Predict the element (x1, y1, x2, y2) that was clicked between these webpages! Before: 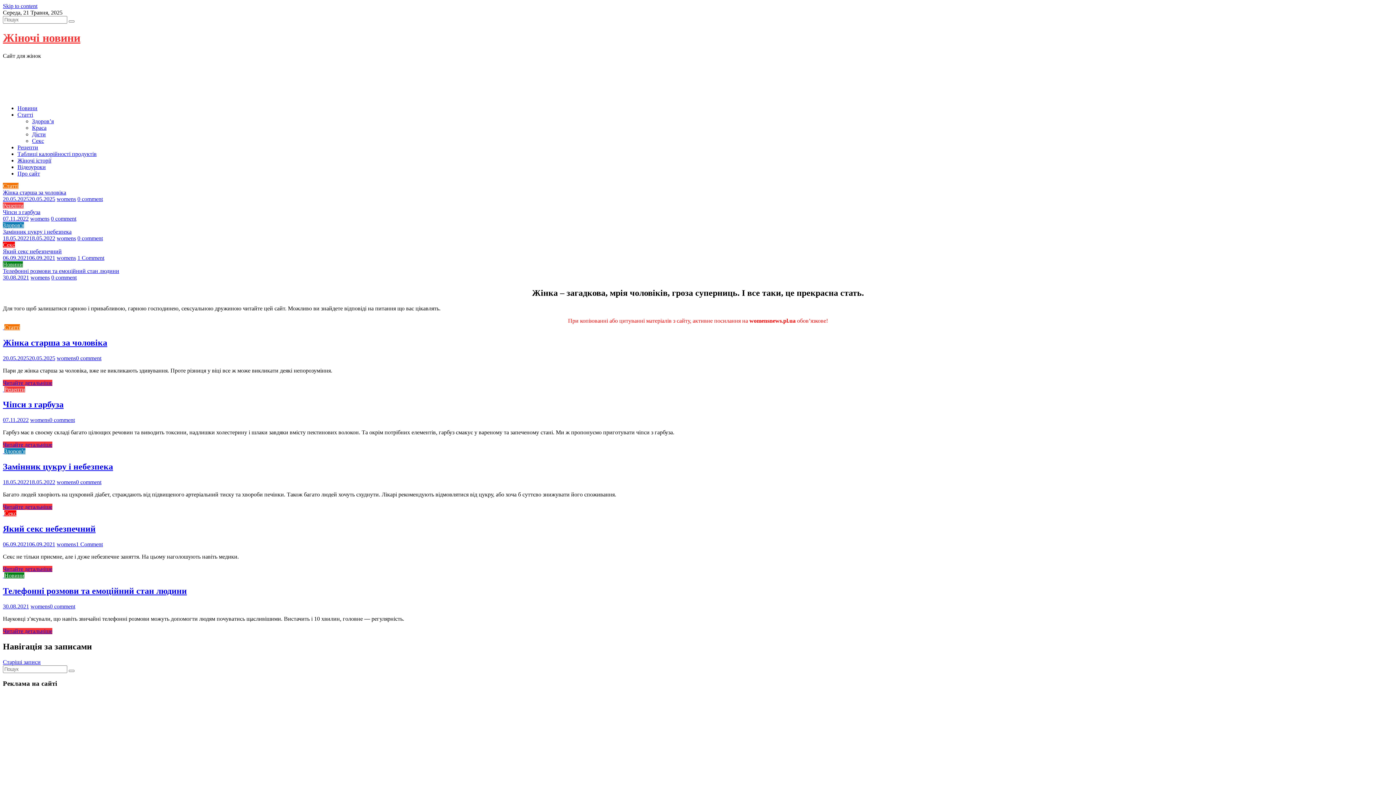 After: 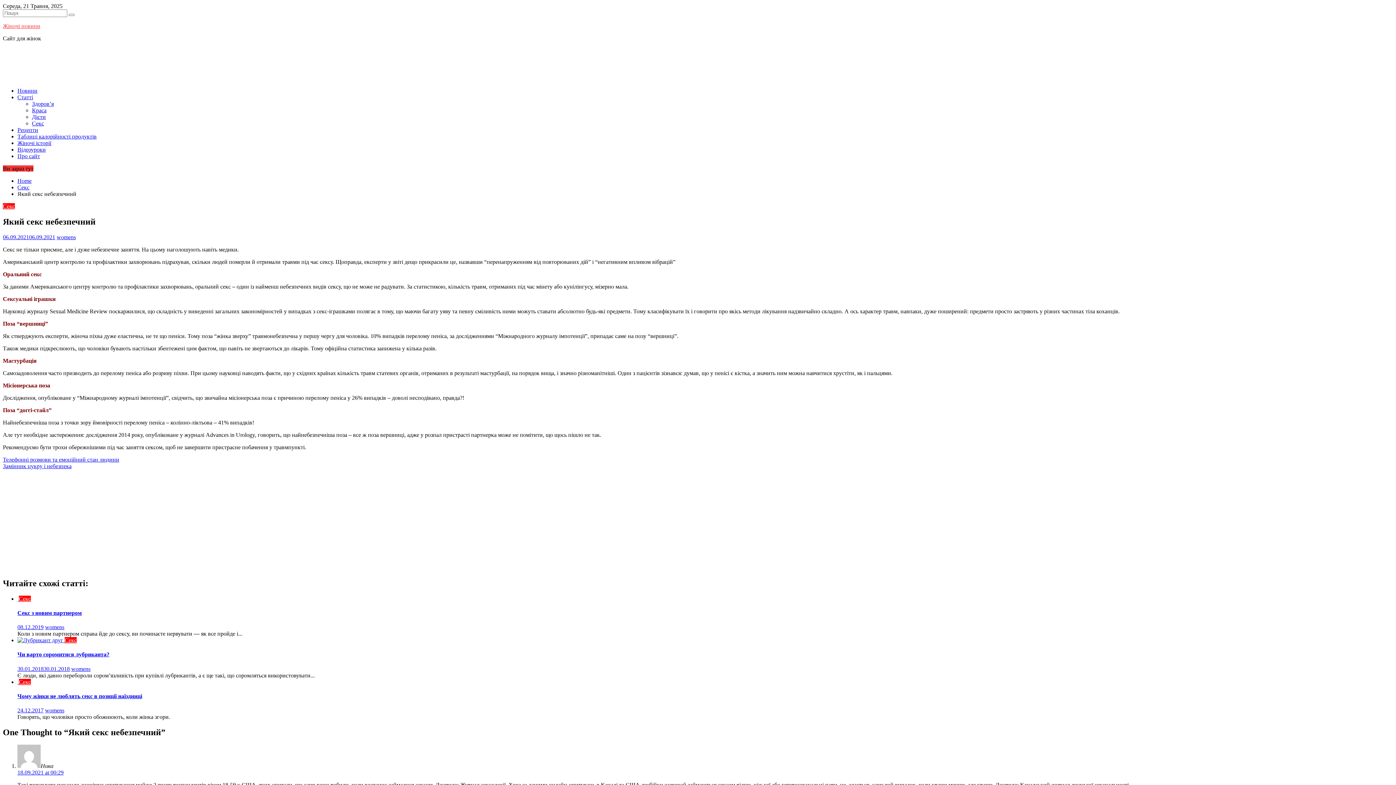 Action: label: Який секс небезпечний bbox: (2, 248, 1393, 254)